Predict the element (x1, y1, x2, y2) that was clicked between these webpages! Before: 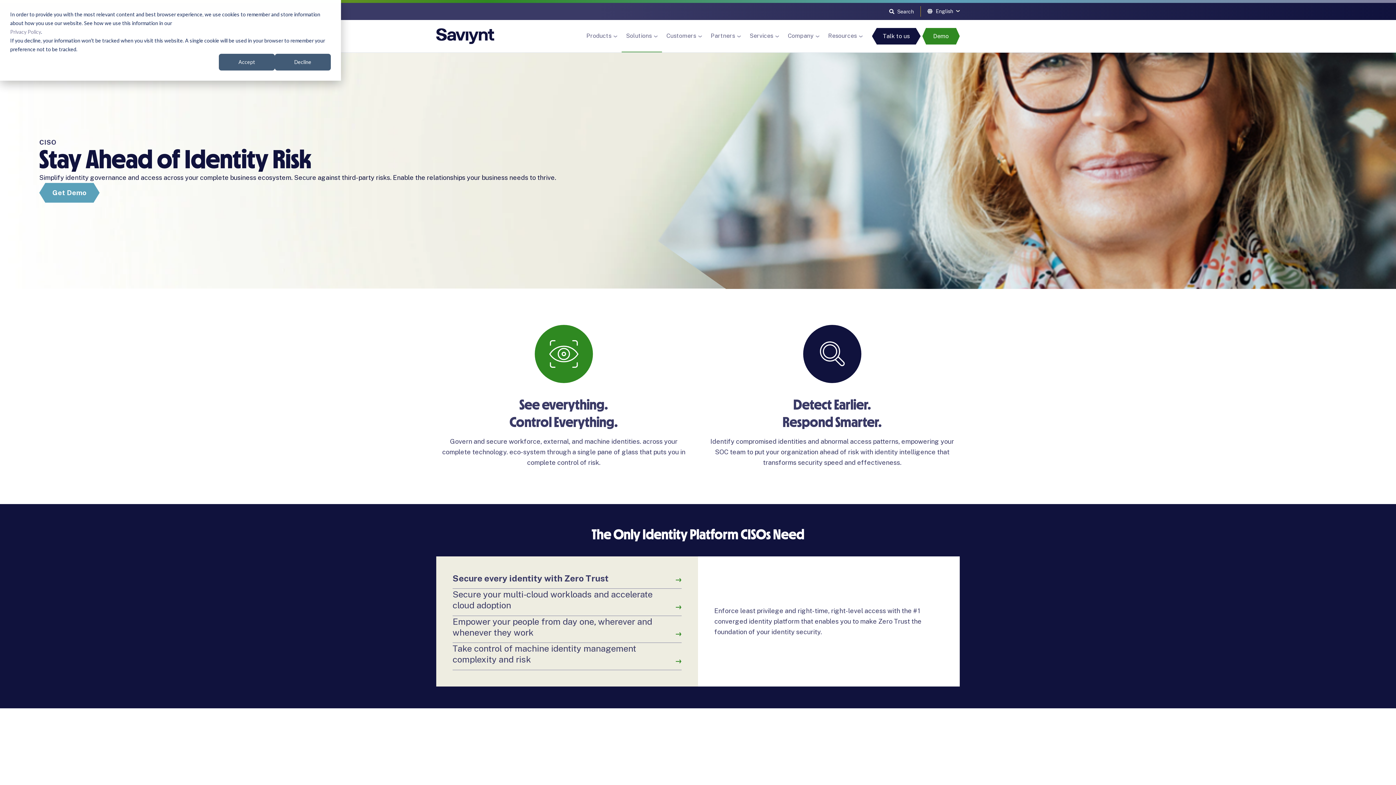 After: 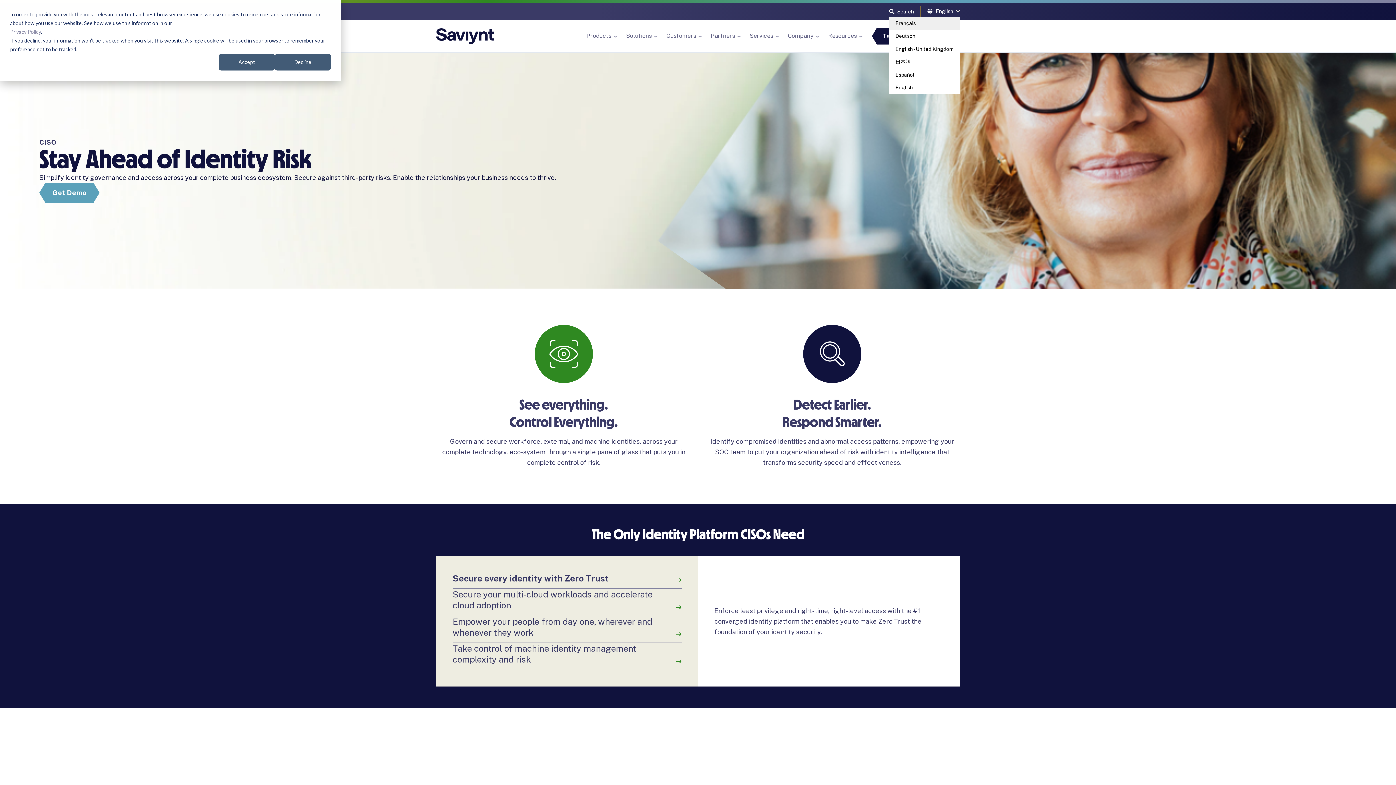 Action: bbox: (927, 8, 960, 14) label: English